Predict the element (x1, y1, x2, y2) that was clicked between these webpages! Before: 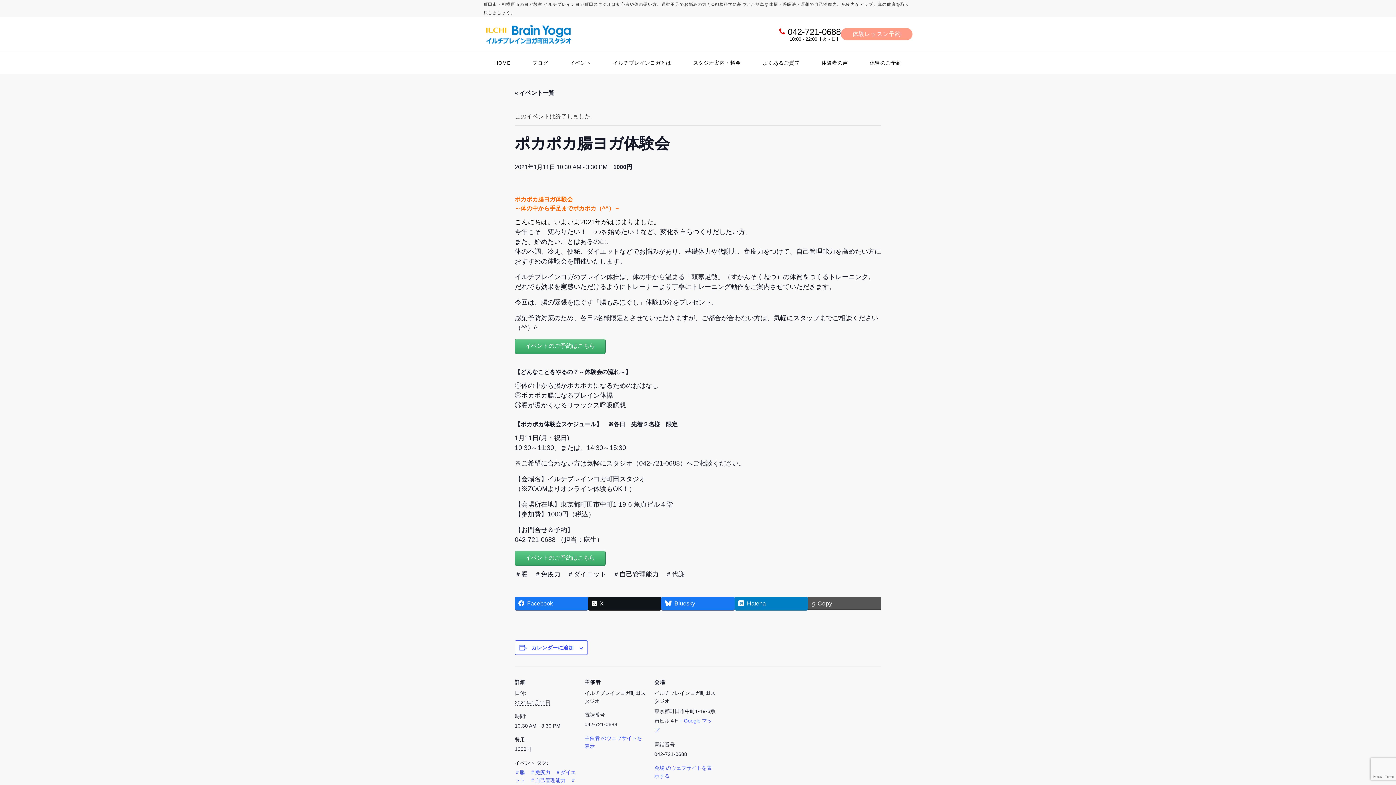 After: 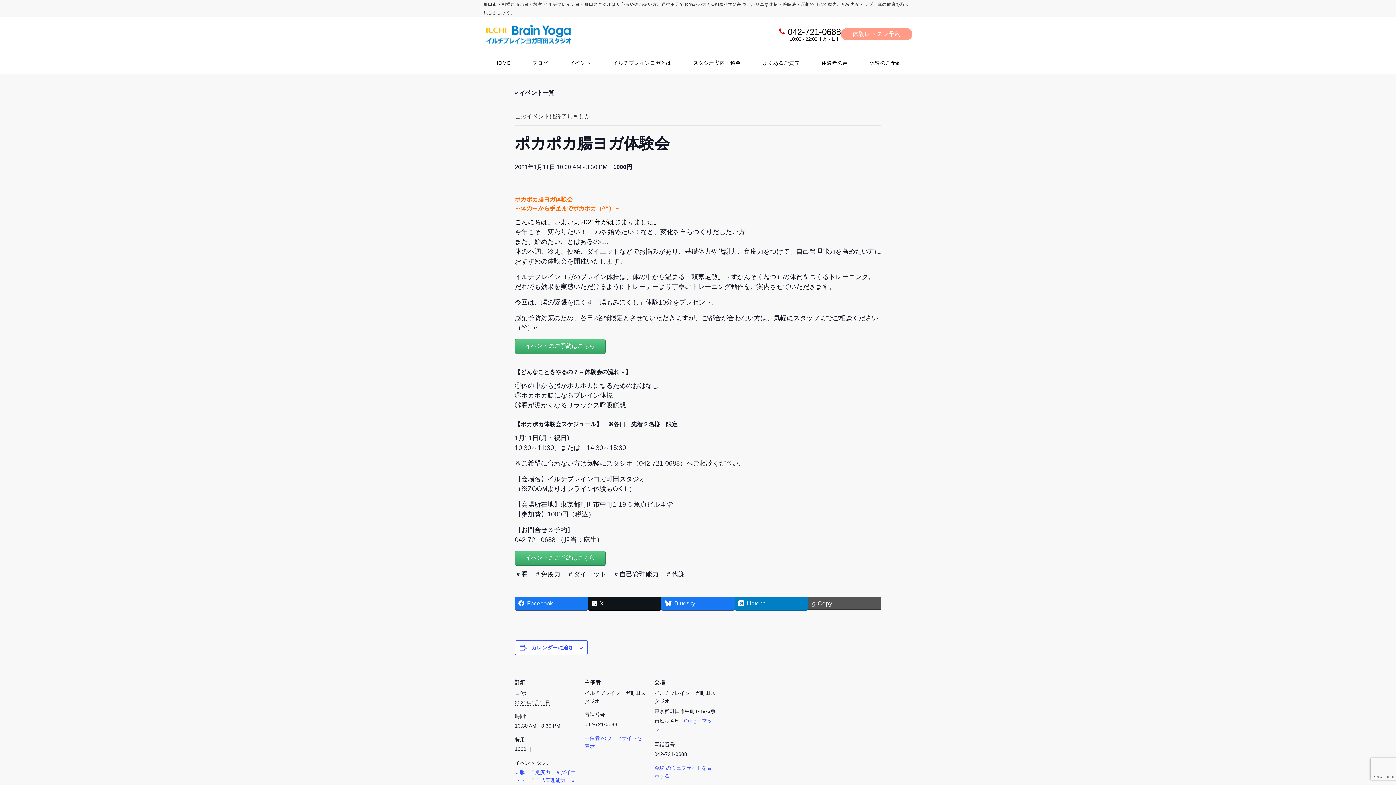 Action: bbox: (787, 26, 841, 36) label: 042-721-0688